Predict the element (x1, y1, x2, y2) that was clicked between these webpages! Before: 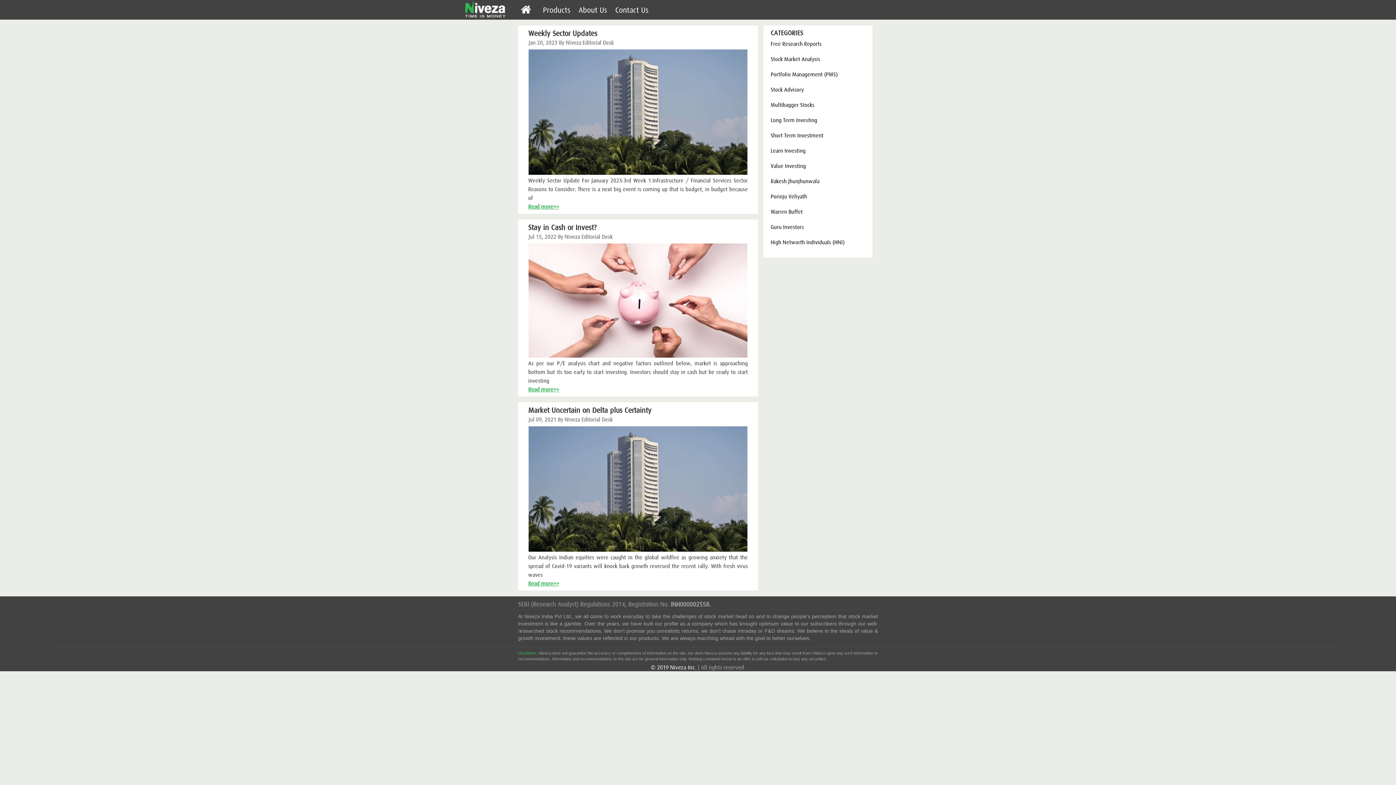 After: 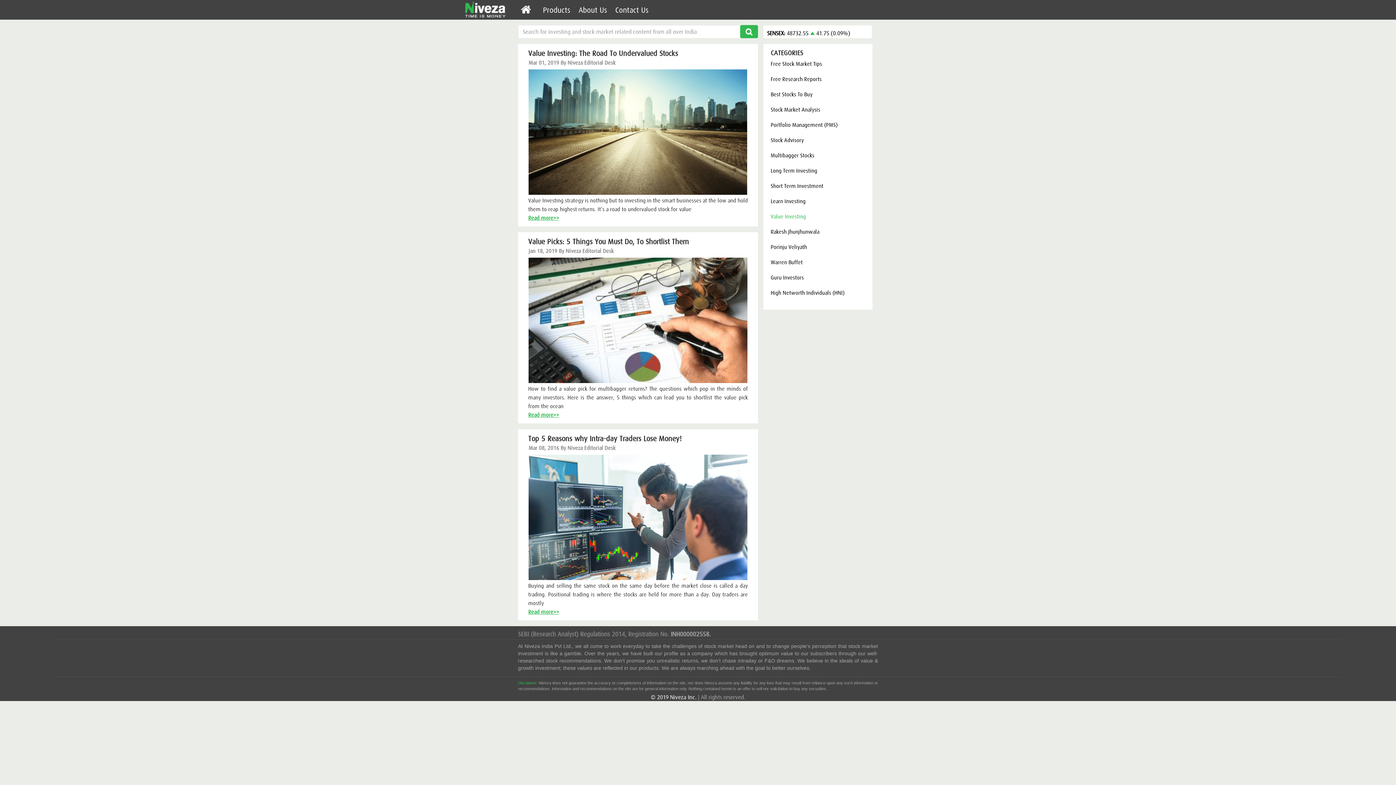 Action: bbox: (770, 162, 806, 169) label: Value Investing

